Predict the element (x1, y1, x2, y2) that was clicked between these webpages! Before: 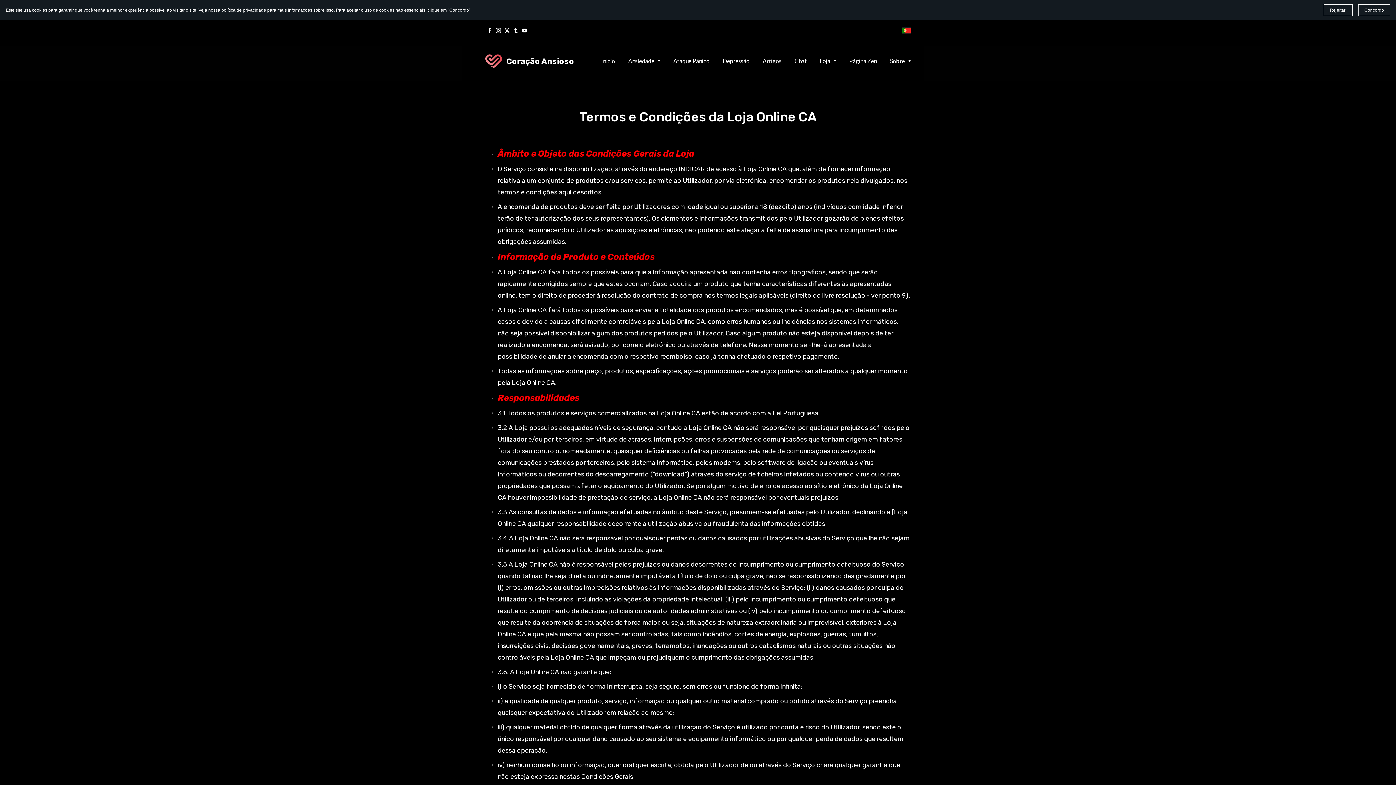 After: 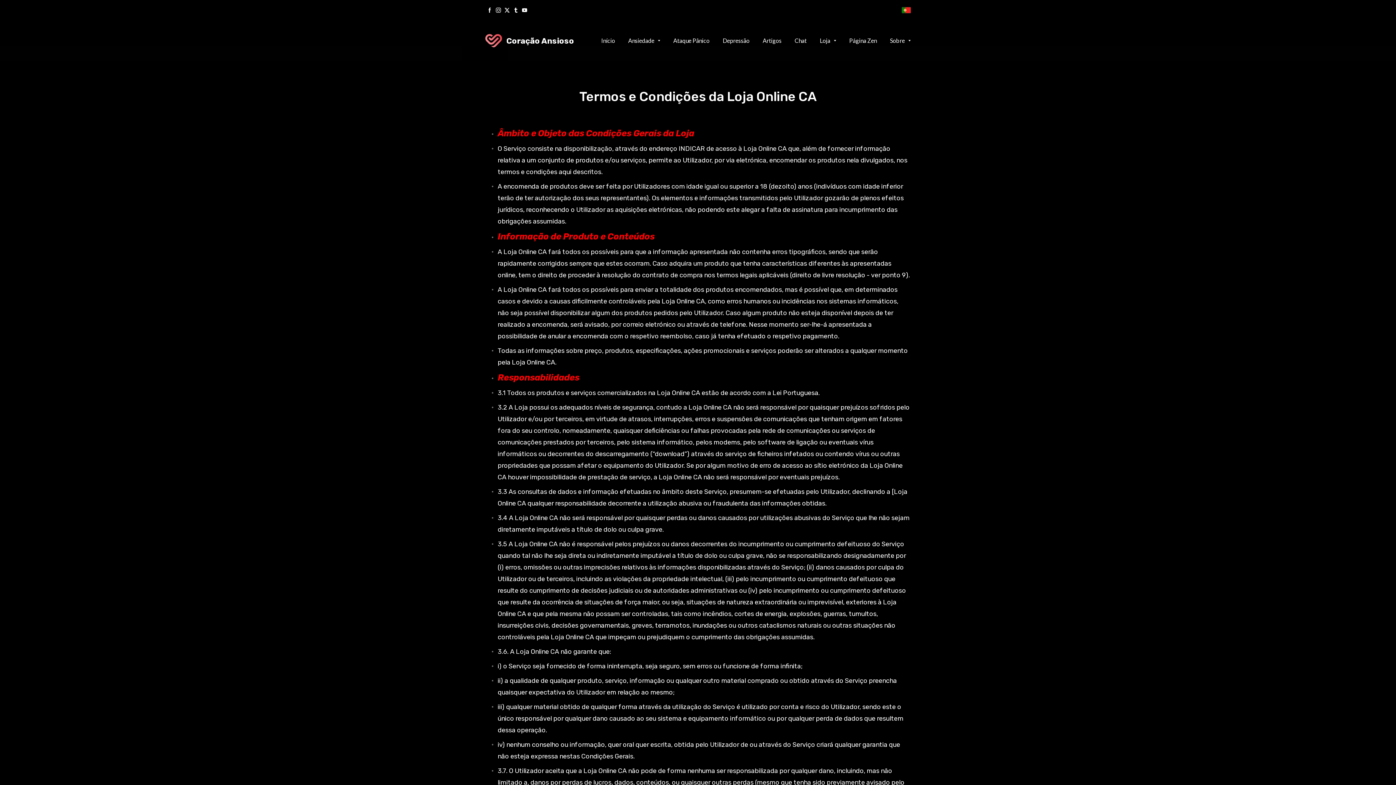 Action: bbox: (1324, 4, 1353, 16) label: Rejeitar 